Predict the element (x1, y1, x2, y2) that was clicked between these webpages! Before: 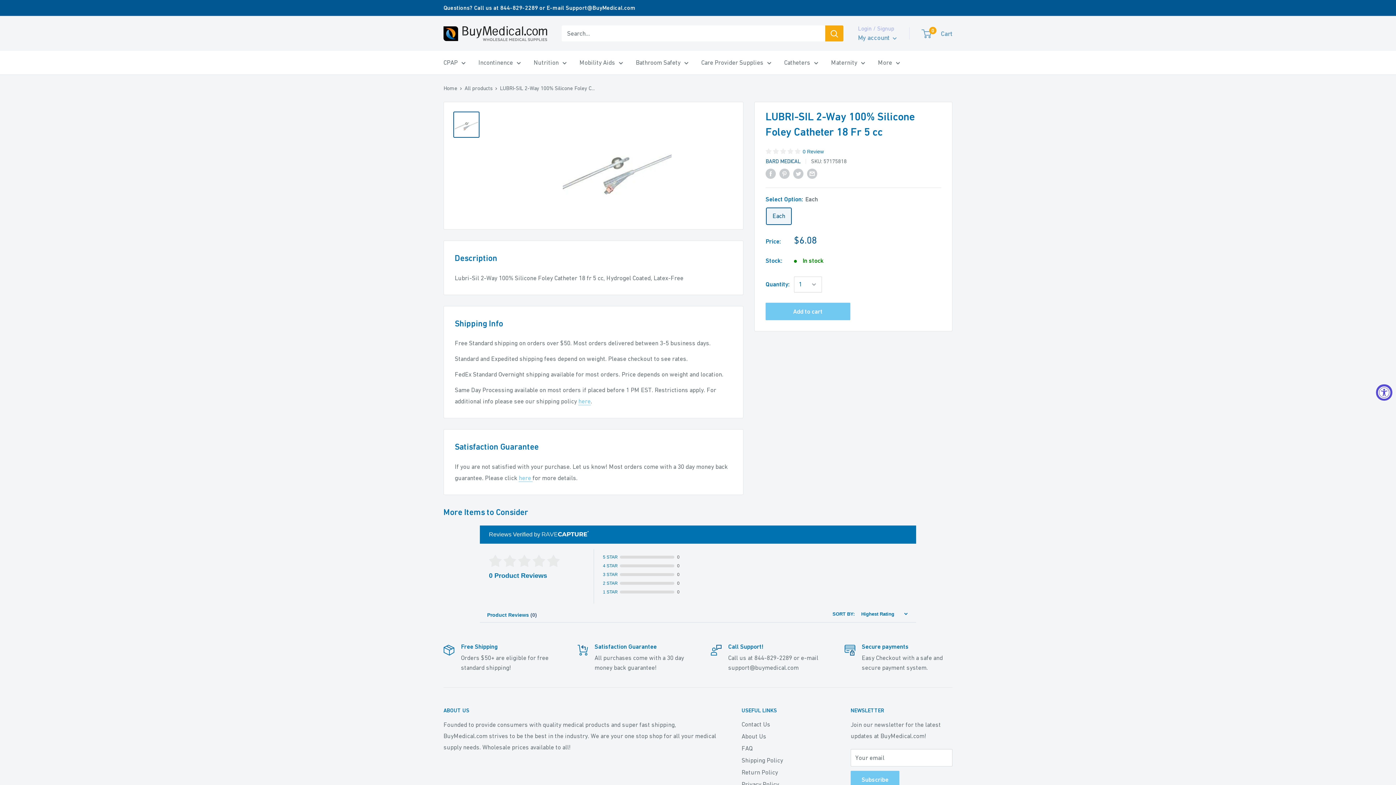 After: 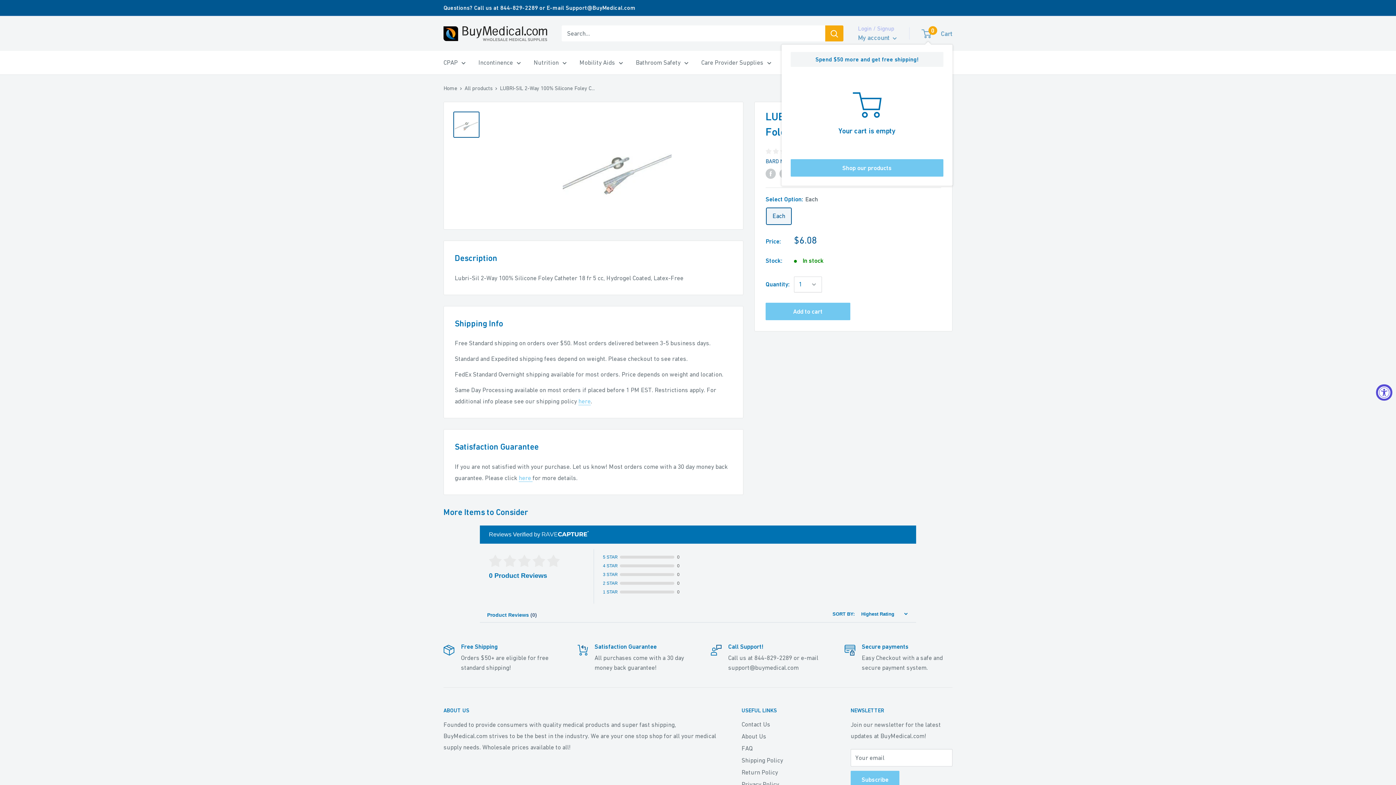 Action: bbox: (922, 27, 952, 39) label: 0
 Cart